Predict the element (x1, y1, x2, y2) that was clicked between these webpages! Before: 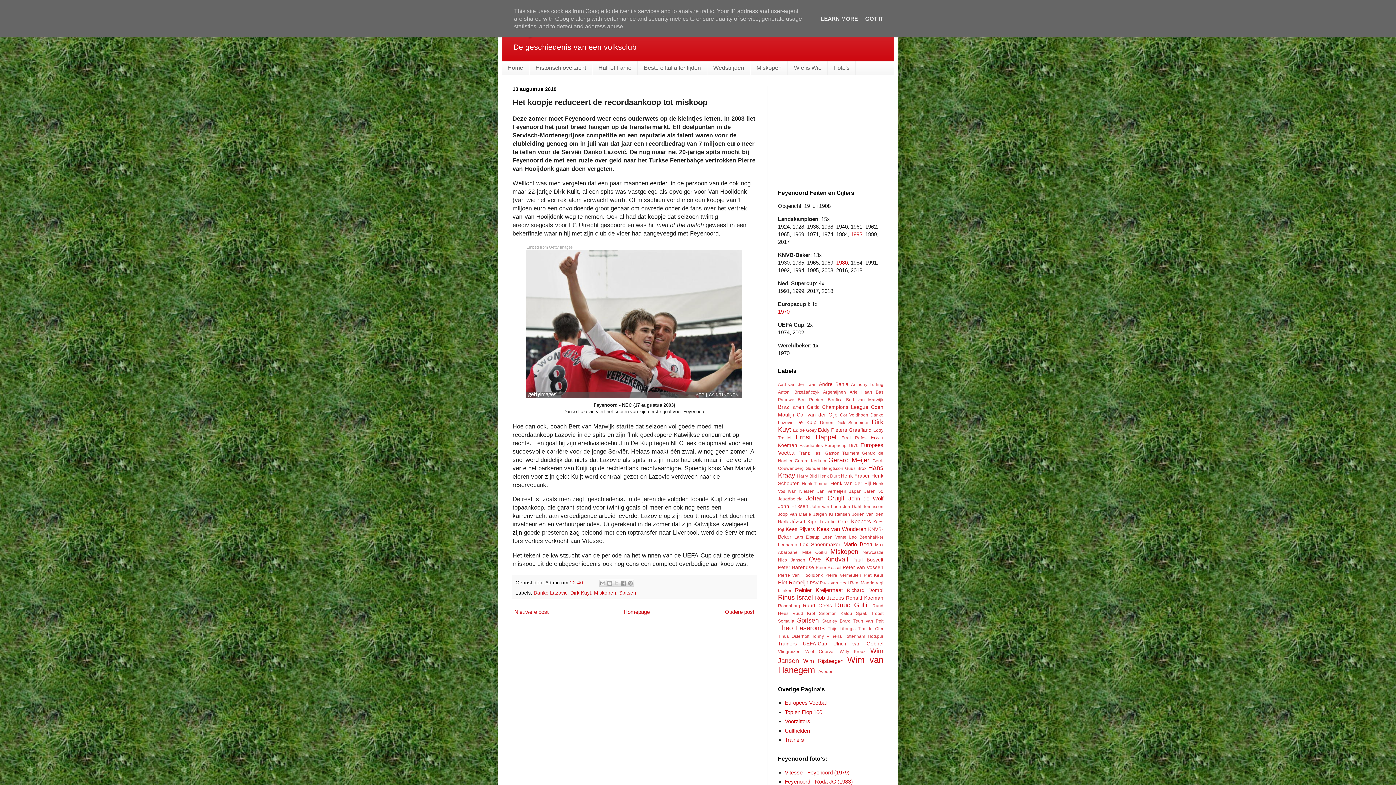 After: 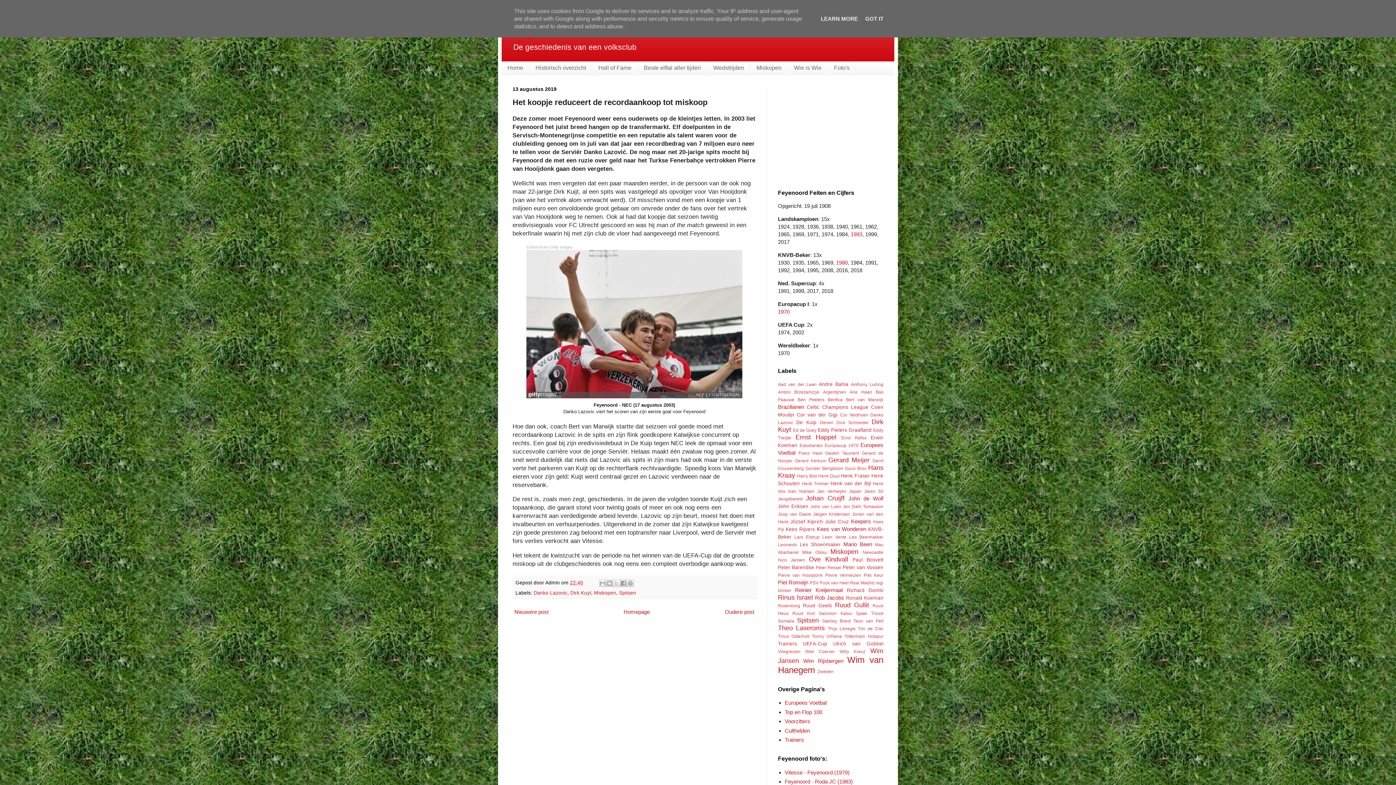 Action: label: Embed from Getty Images bbox: (526, 244, 573, 250)